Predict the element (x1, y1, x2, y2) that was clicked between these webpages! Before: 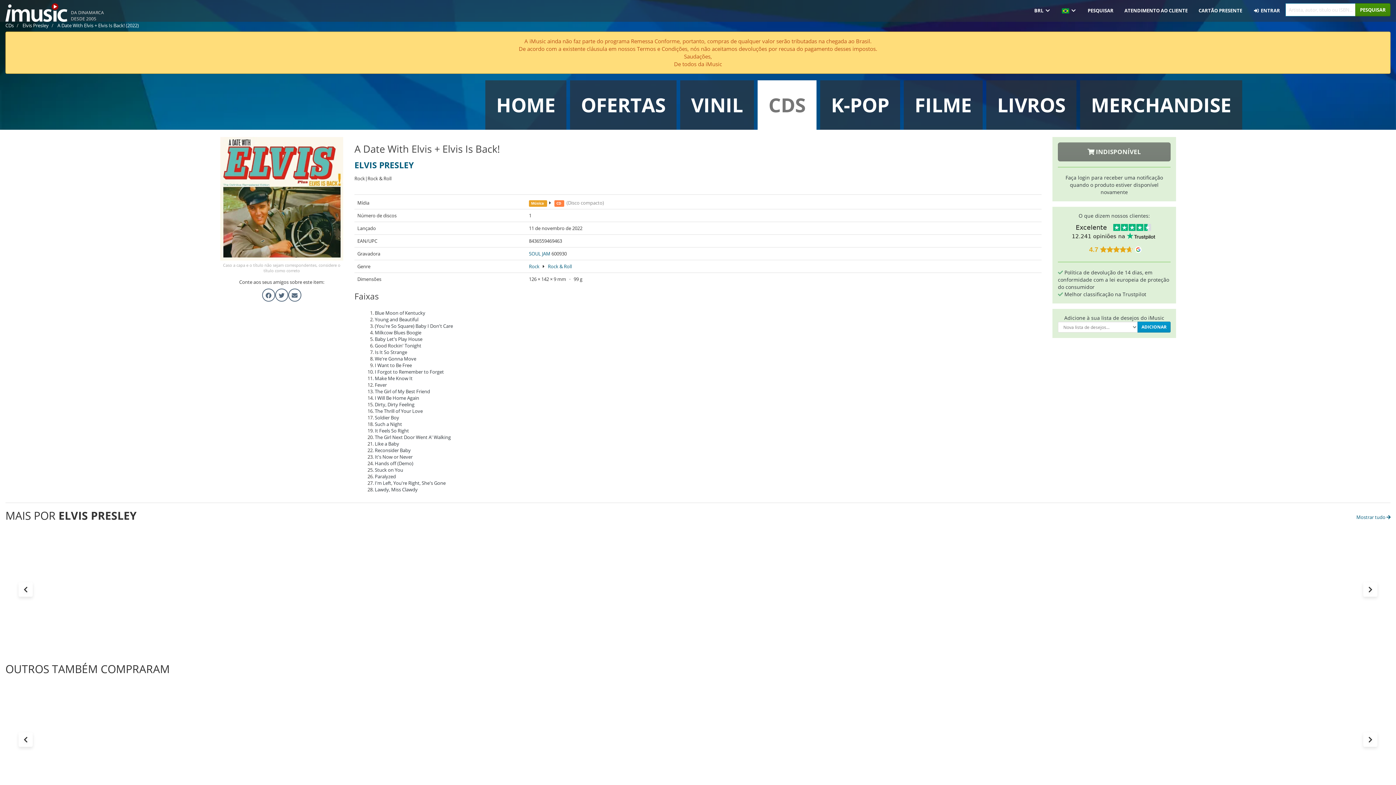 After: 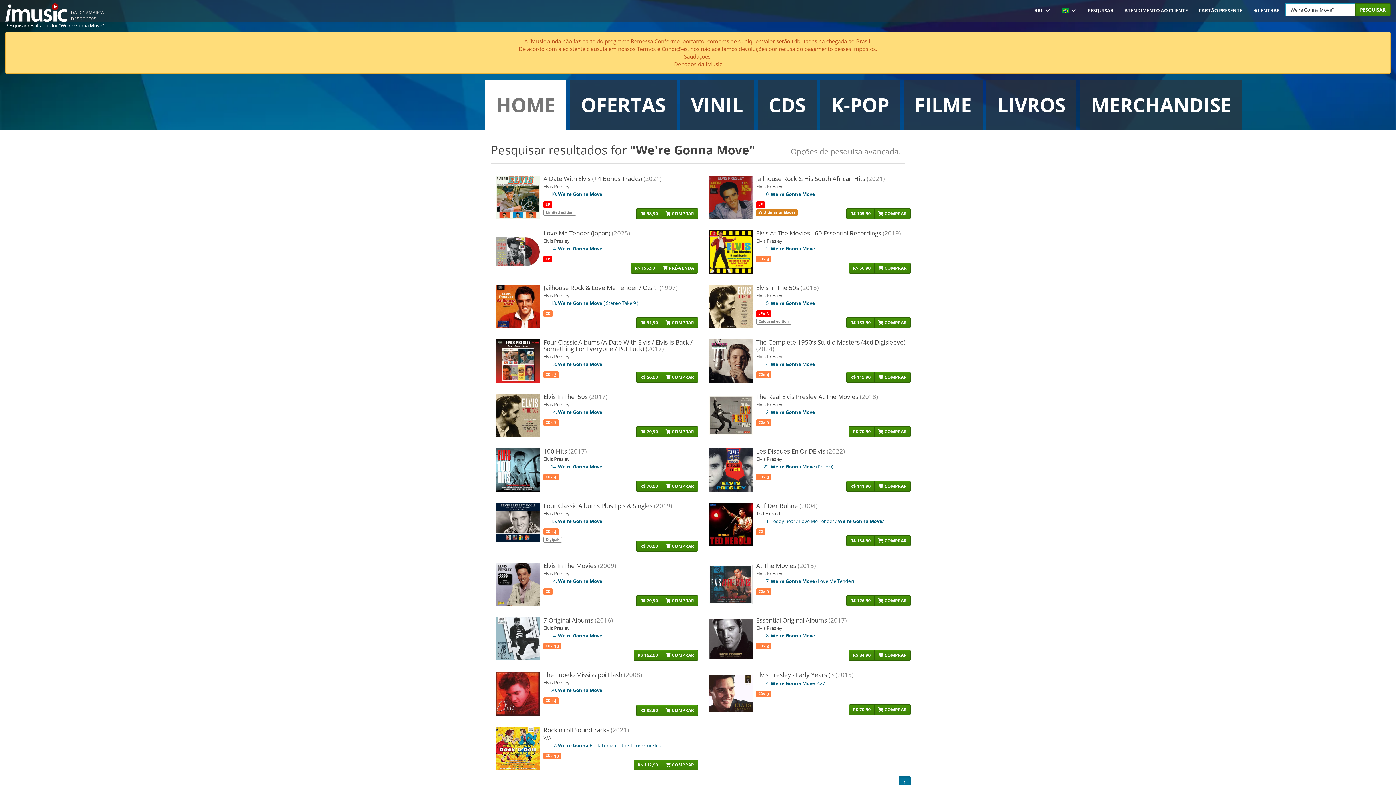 Action: label: We're Gonna Move bbox: (374, 355, 416, 362)